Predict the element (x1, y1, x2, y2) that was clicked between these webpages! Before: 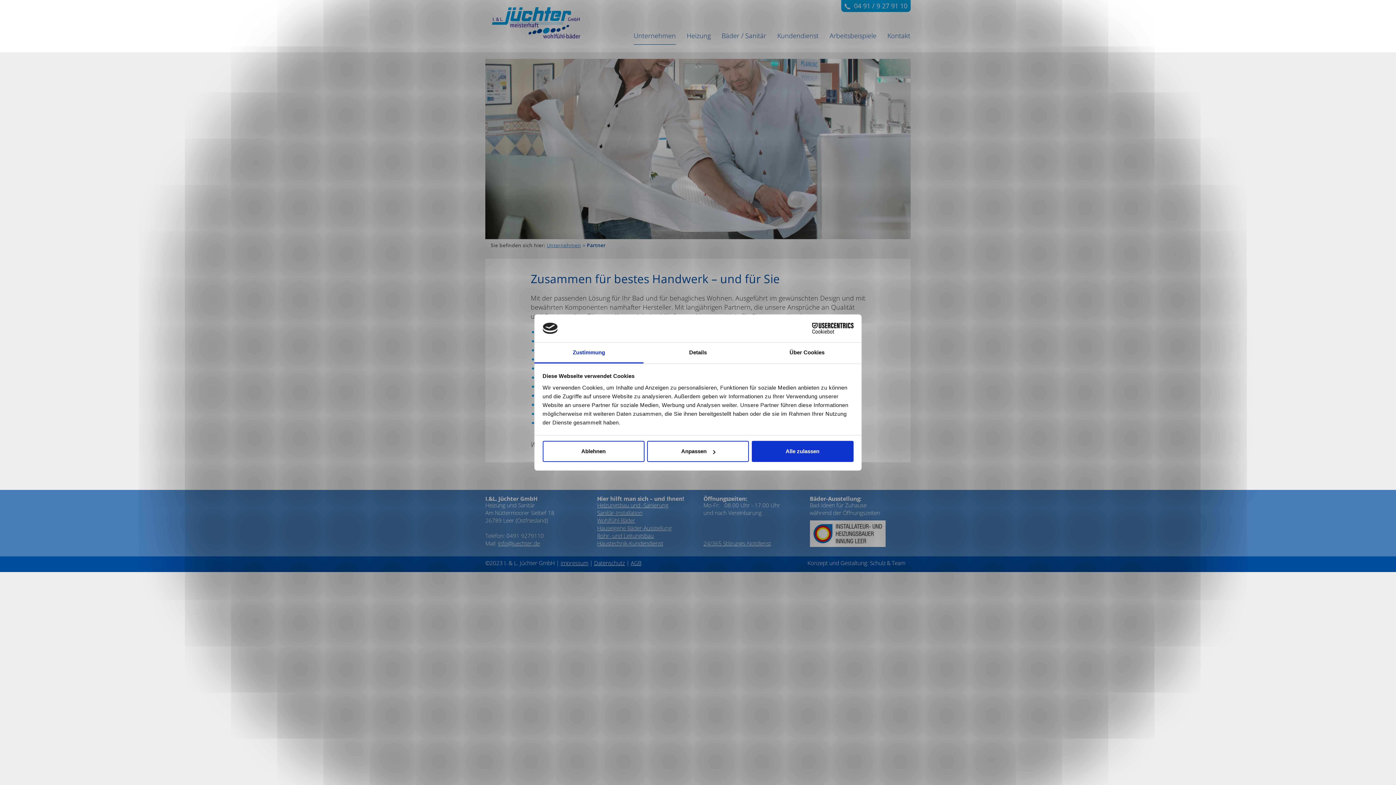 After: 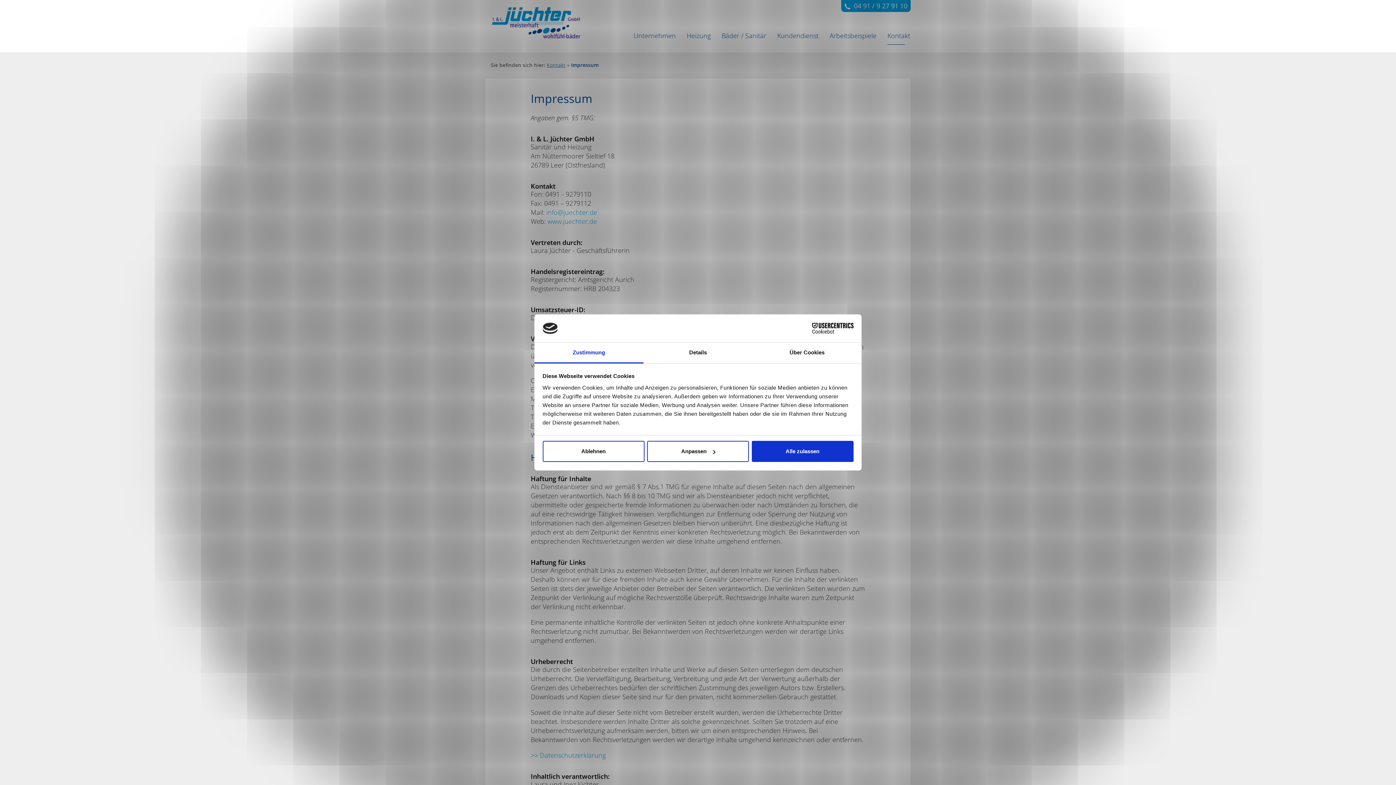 Action: label: Impressum bbox: (560, 559, 588, 566)